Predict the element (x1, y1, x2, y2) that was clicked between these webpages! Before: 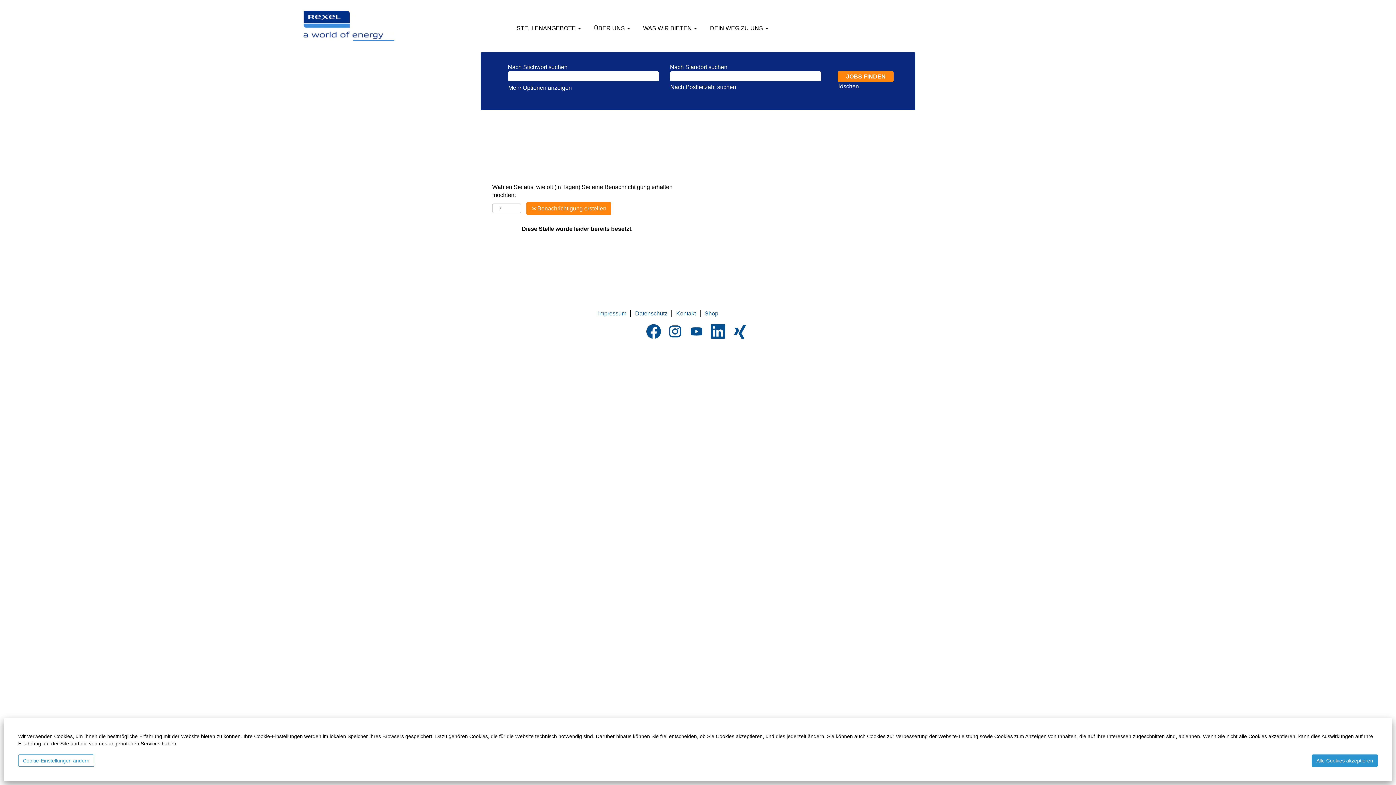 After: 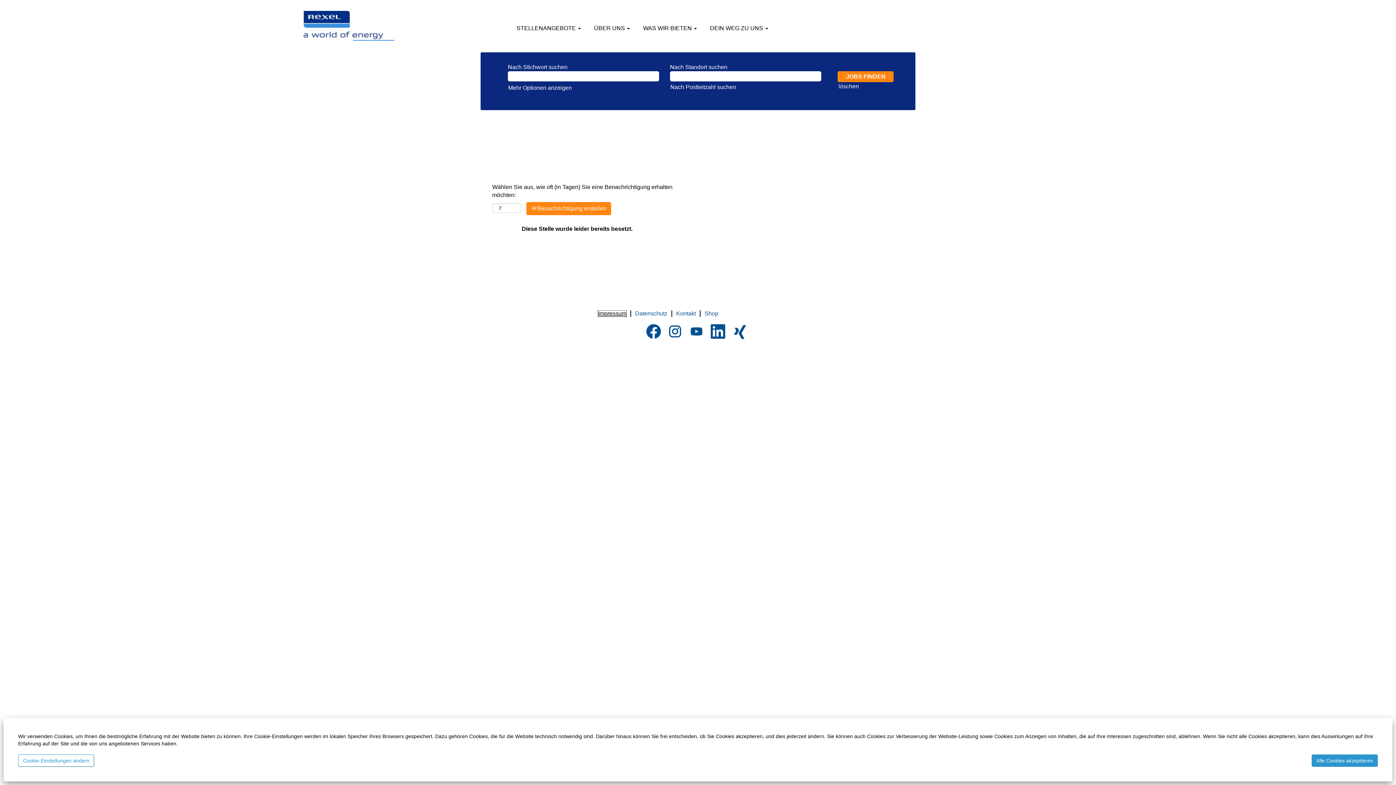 Action: label: Impressum bbox: (597, 310, 626, 317)